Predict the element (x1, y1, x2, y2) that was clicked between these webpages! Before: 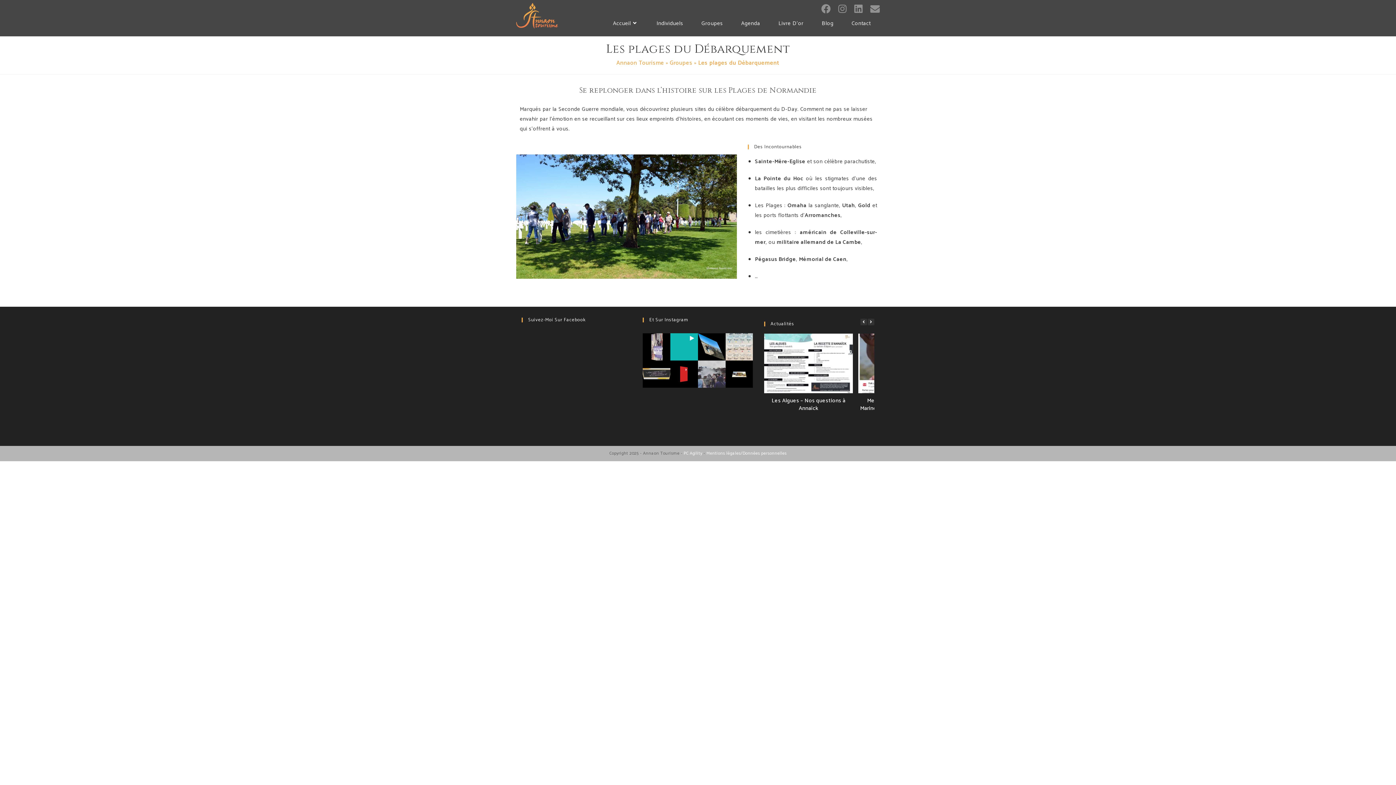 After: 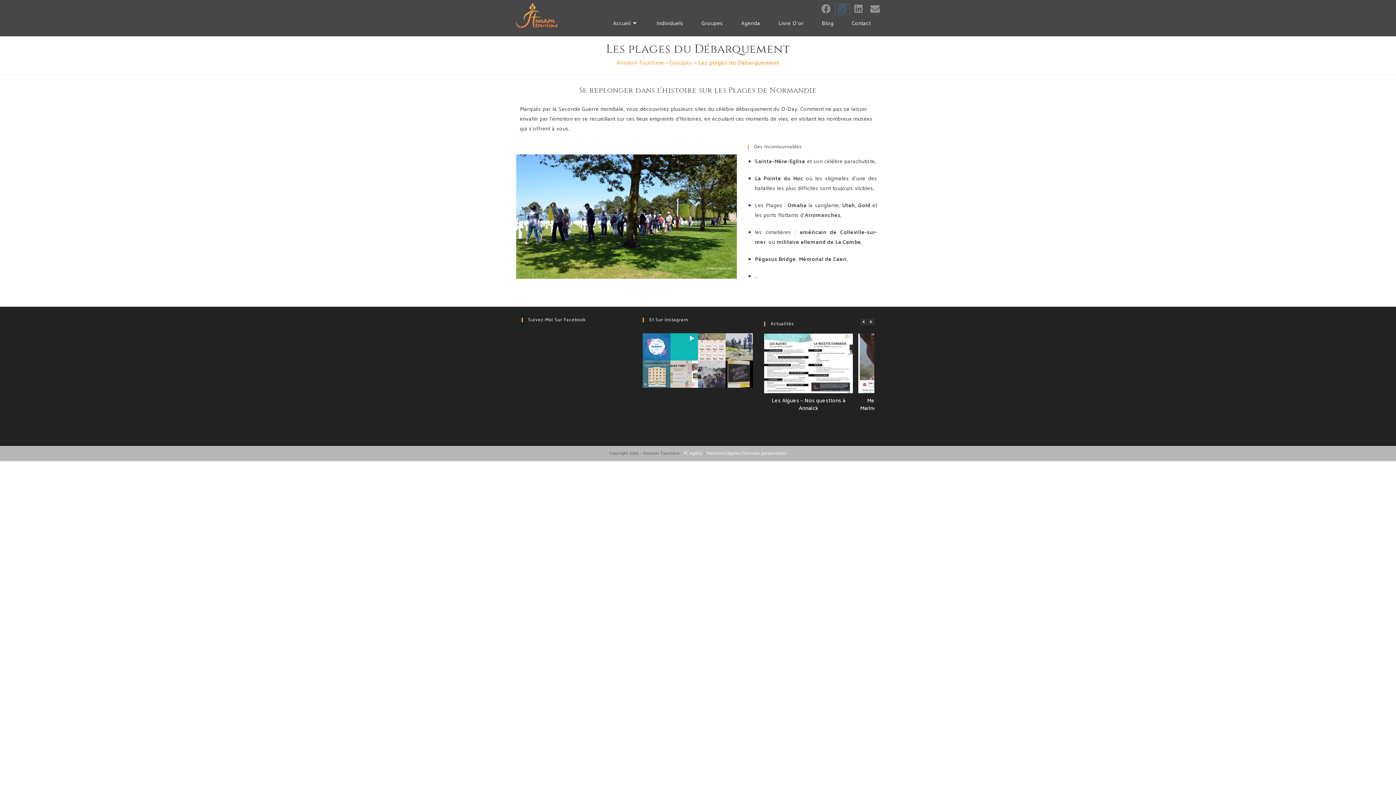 Action: label: Instagram (opens in a new tab) bbox: (835, 4, 849, 14)